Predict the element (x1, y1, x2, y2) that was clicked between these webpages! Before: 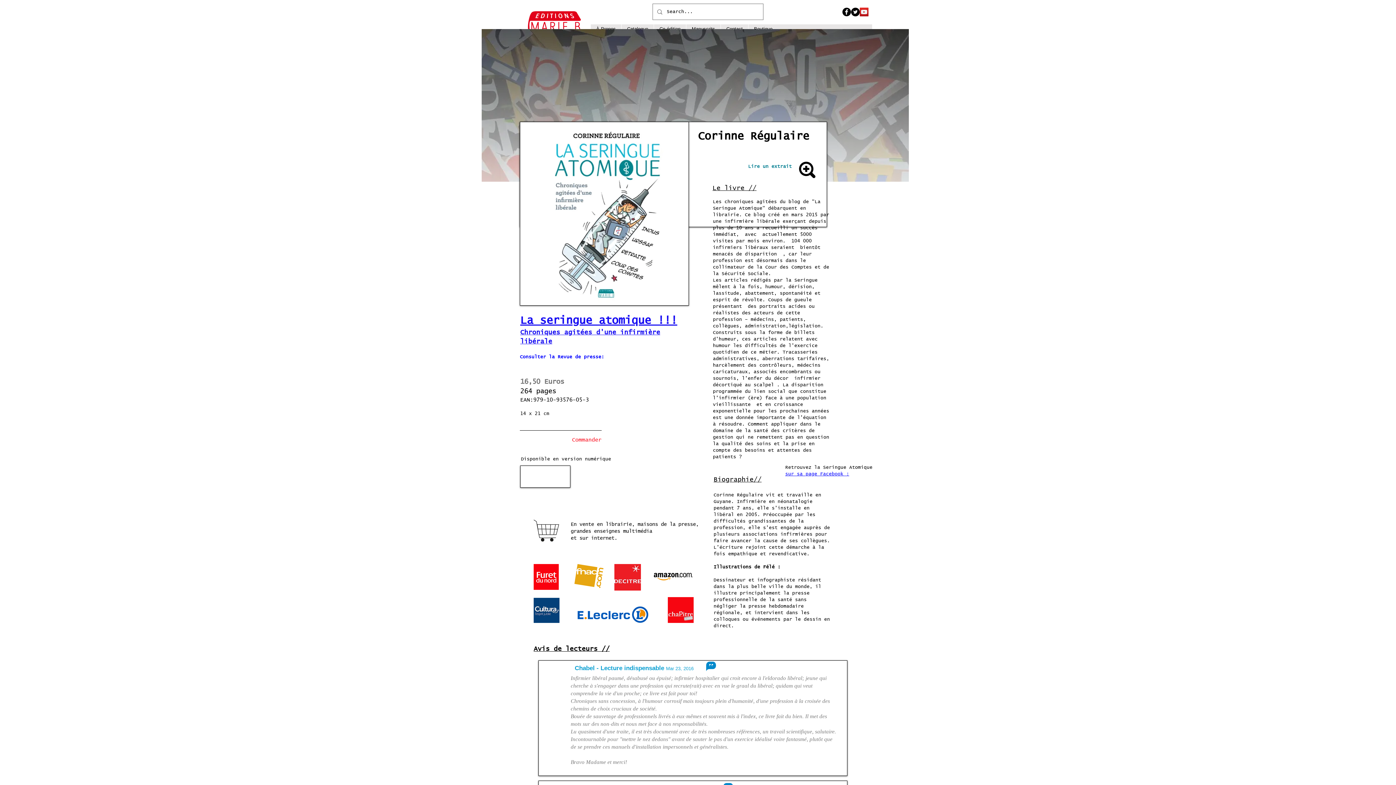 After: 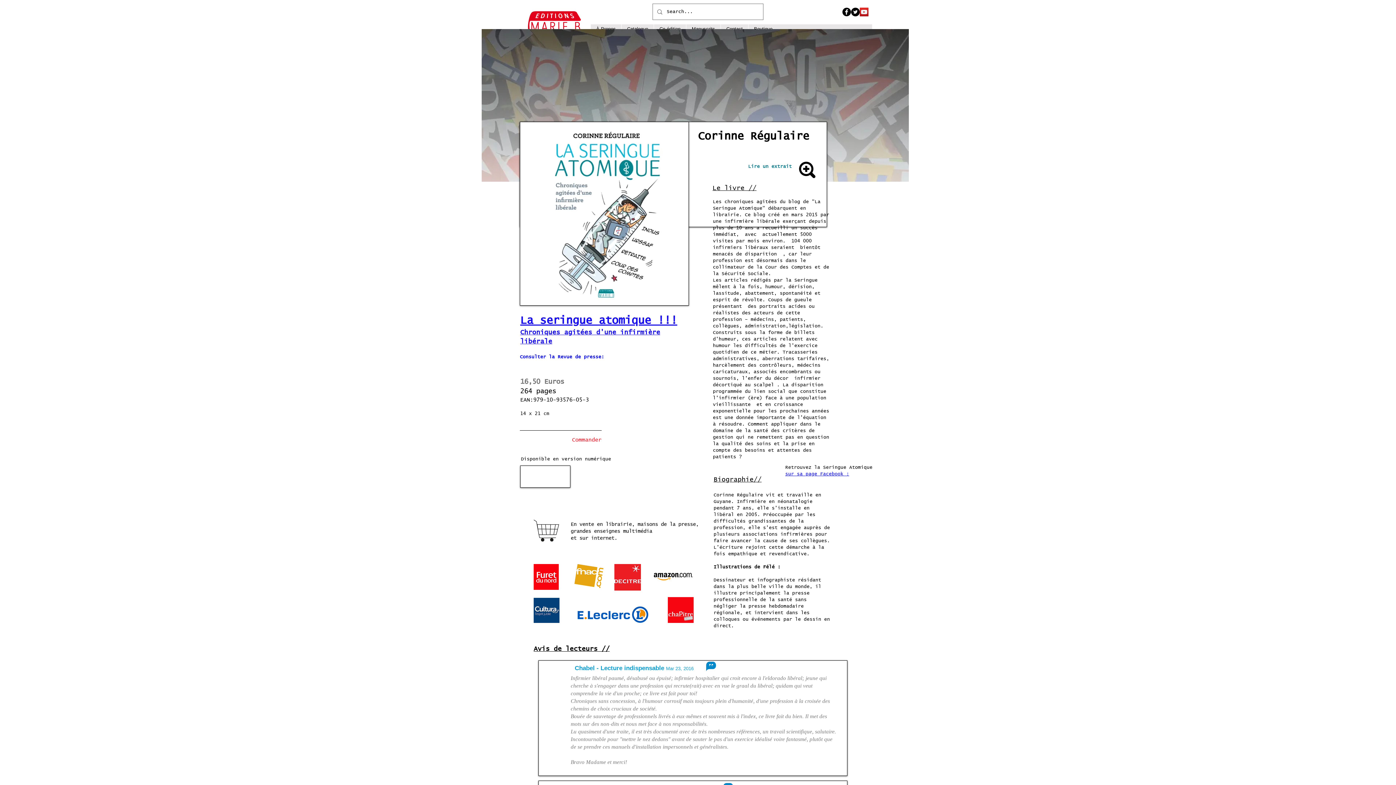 Action: bbox: (614, 564, 641, 590)